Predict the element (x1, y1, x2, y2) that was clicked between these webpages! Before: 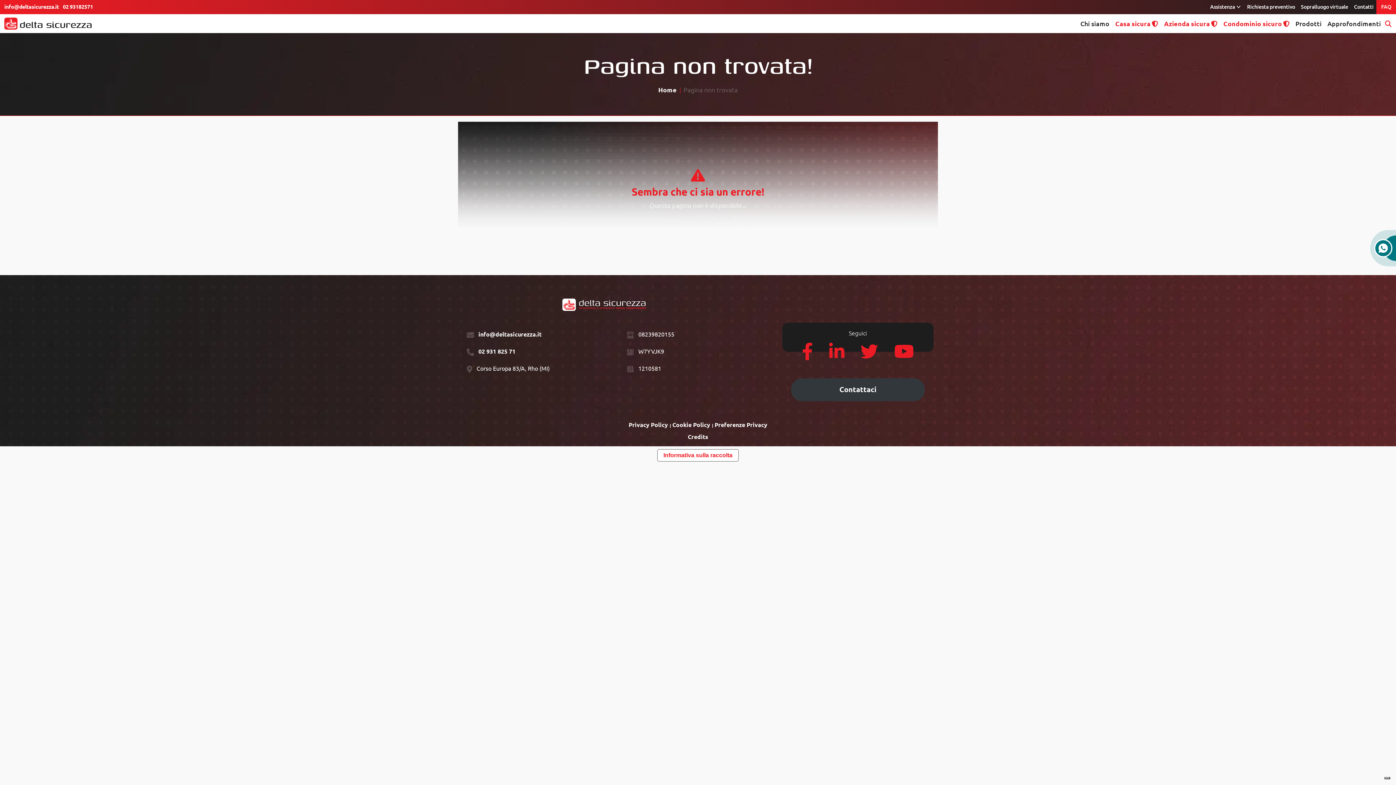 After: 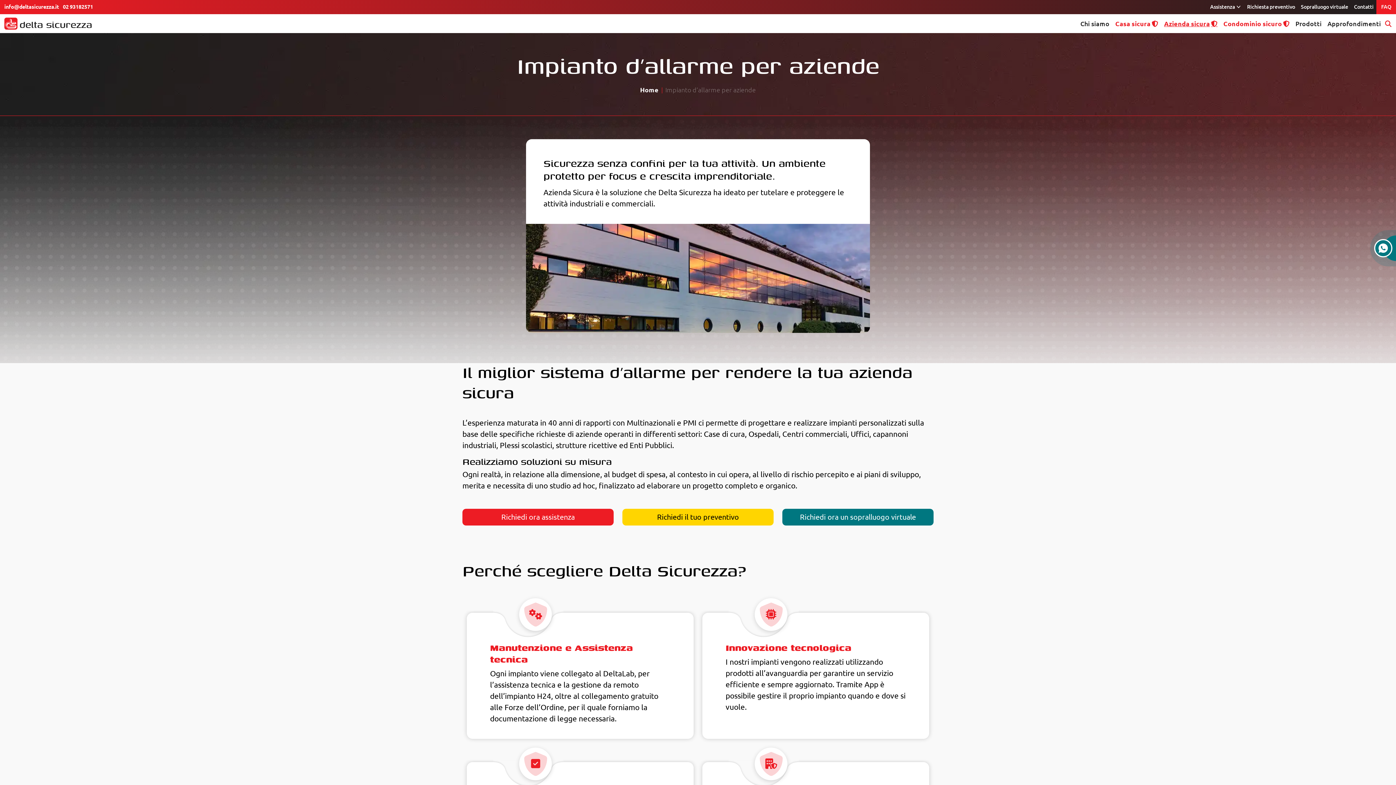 Action: label: Azienda sicura bbox: (1161, 14, 1220, 33)